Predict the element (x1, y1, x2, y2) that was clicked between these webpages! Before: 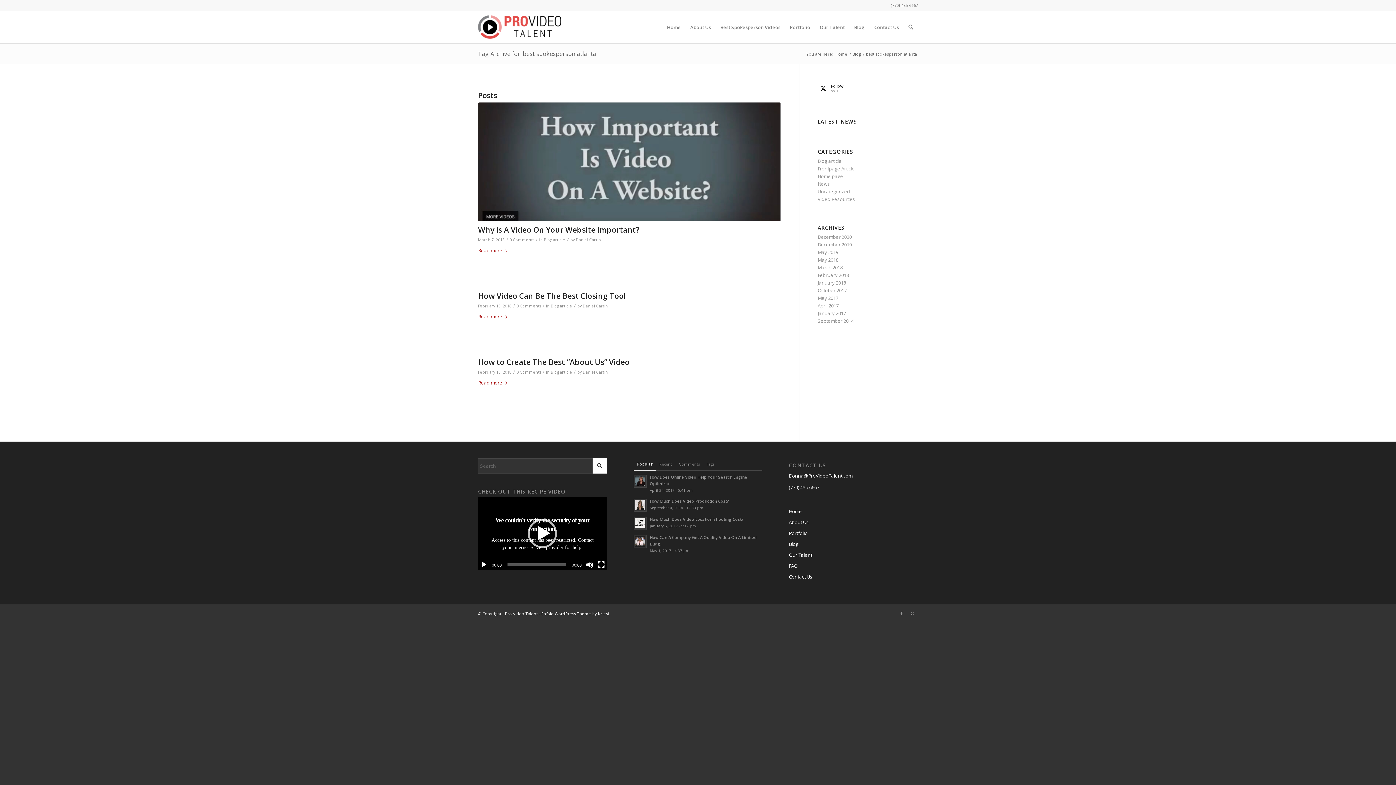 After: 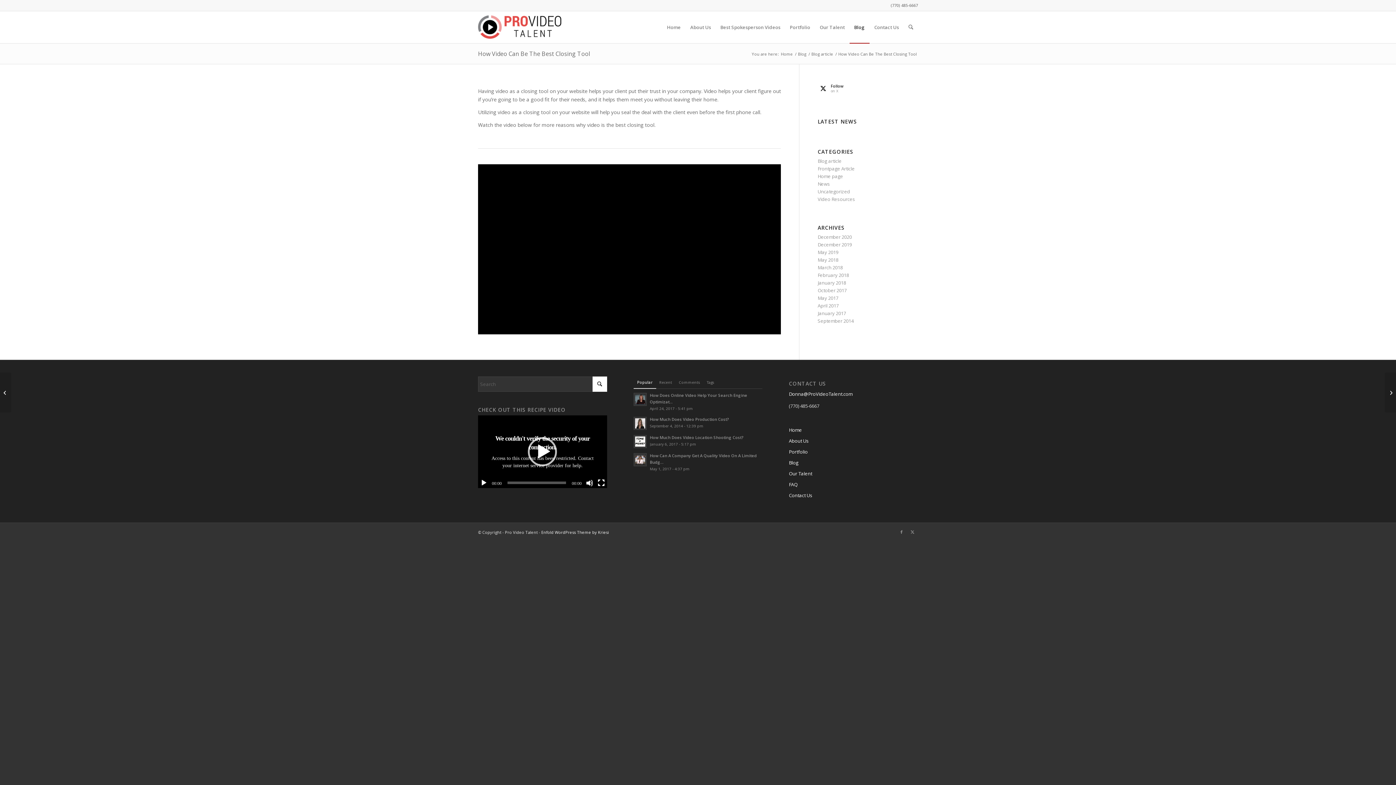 Action: label: 0 Comments bbox: (516, 303, 541, 308)